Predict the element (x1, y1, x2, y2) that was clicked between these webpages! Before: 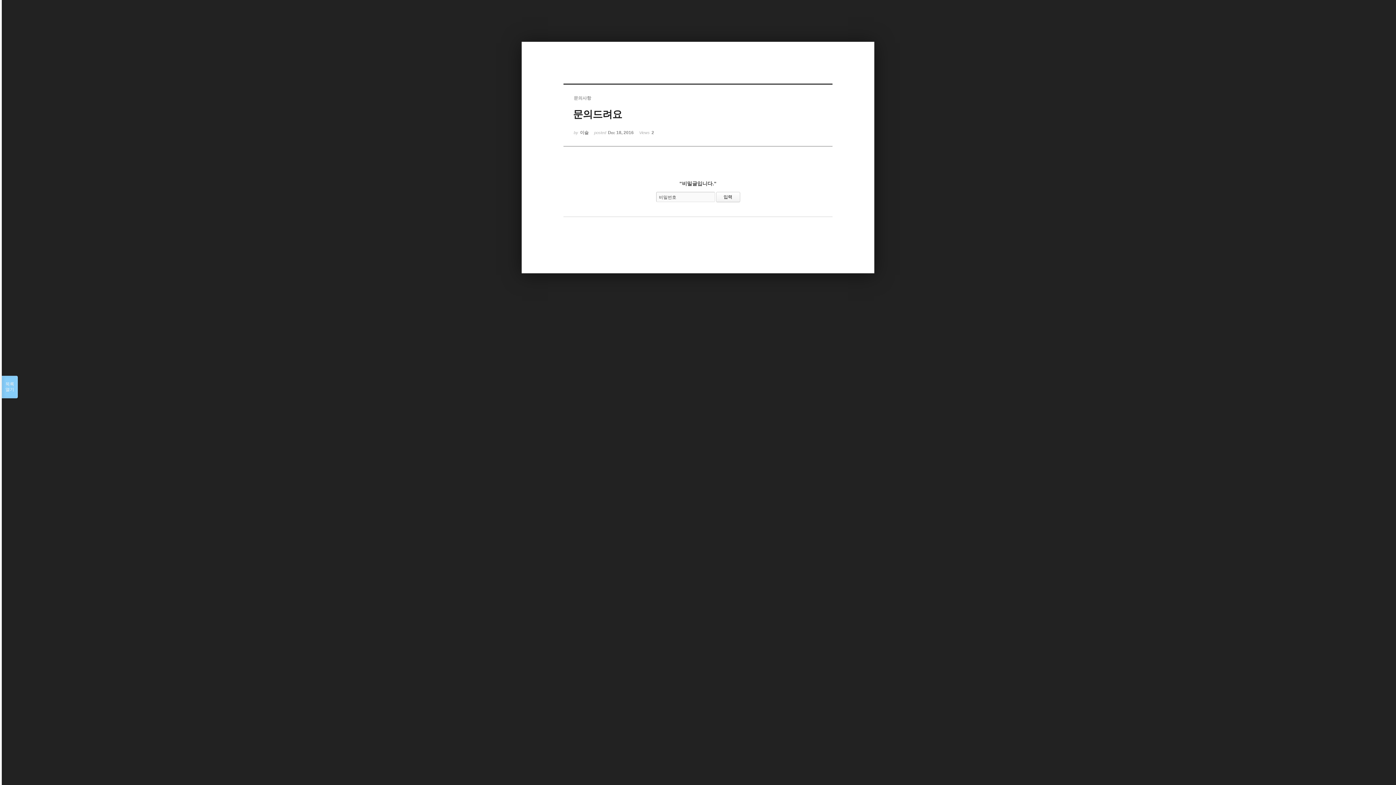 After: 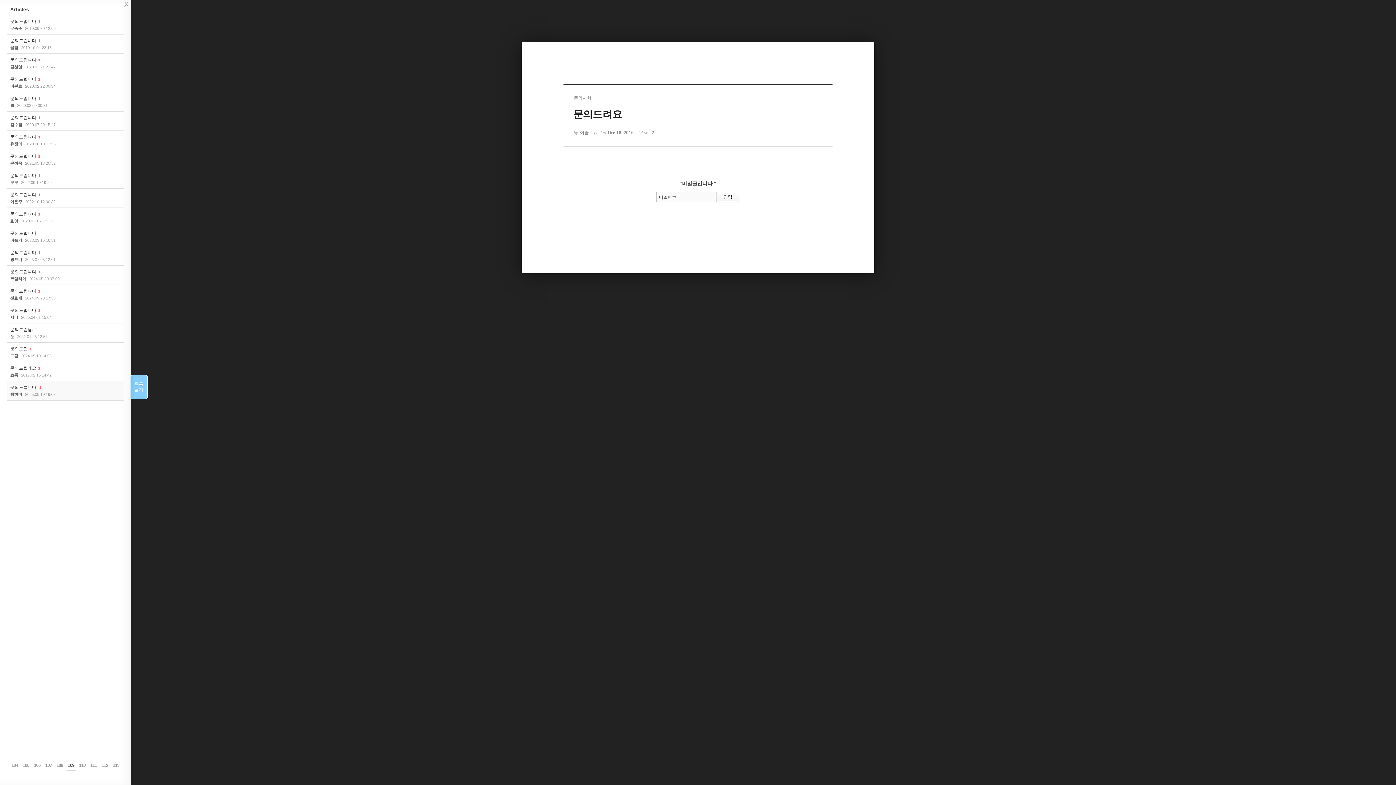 Action: bbox: (1, 376, 17, 398) label: 목록

열기